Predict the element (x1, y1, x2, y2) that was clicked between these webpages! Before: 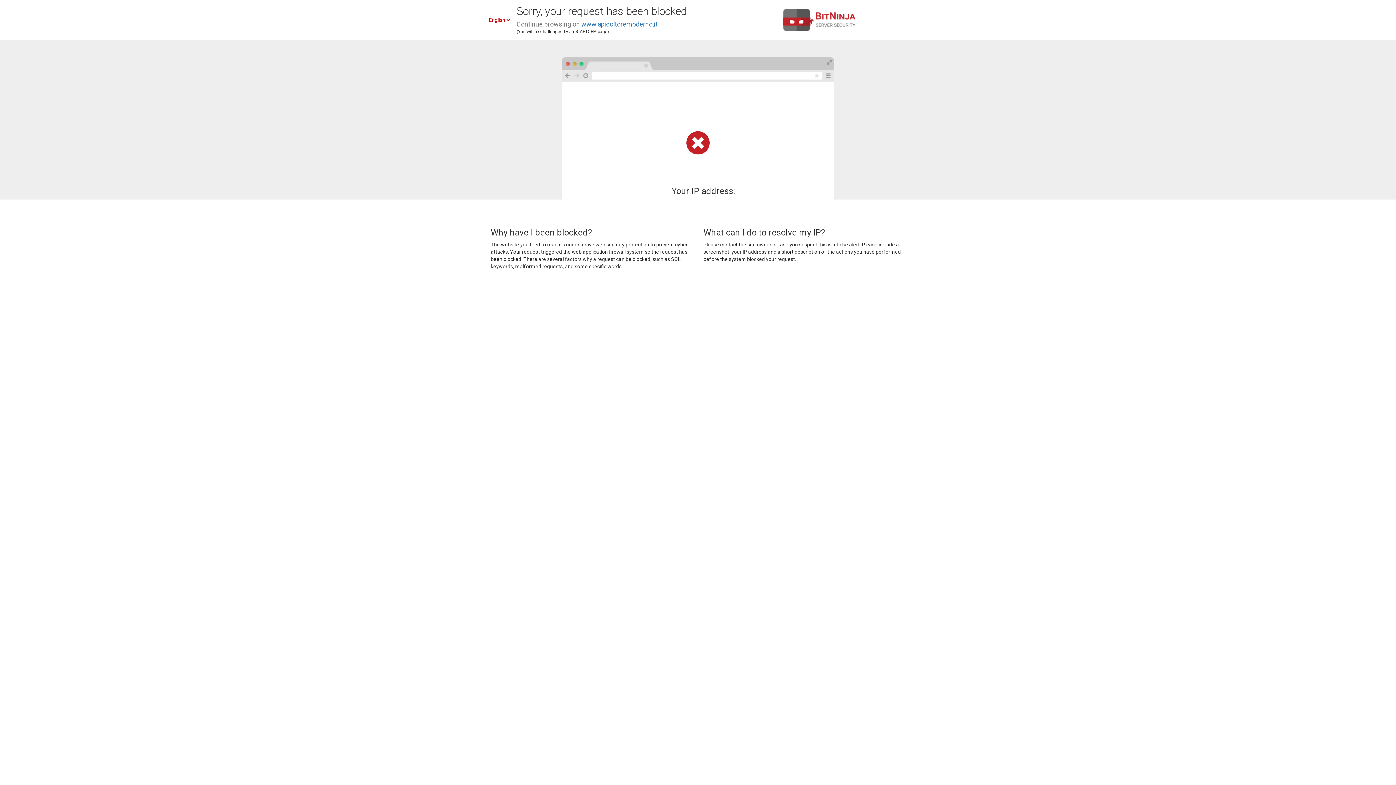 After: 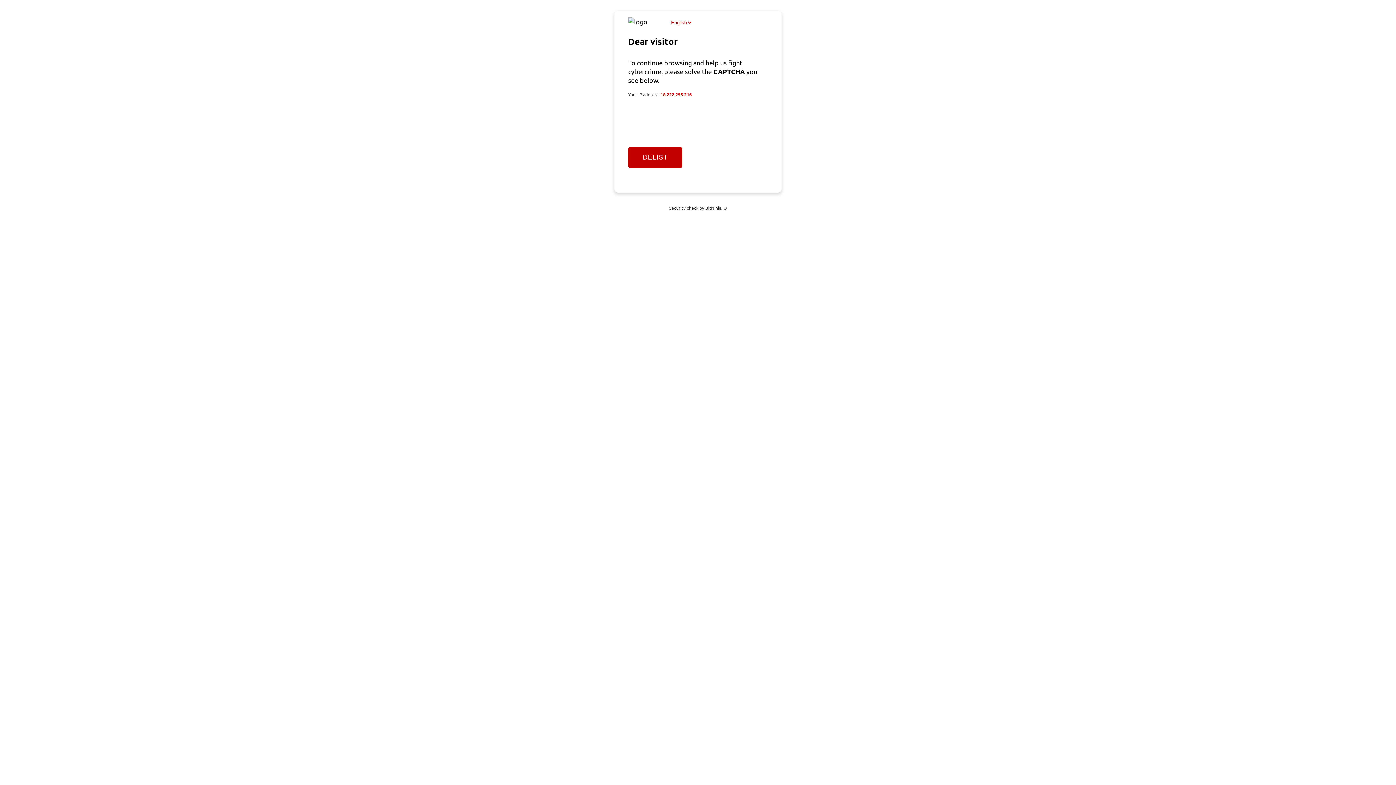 Action: bbox: (581, 20, 657, 28) label: www.apicoltoremoderno.it